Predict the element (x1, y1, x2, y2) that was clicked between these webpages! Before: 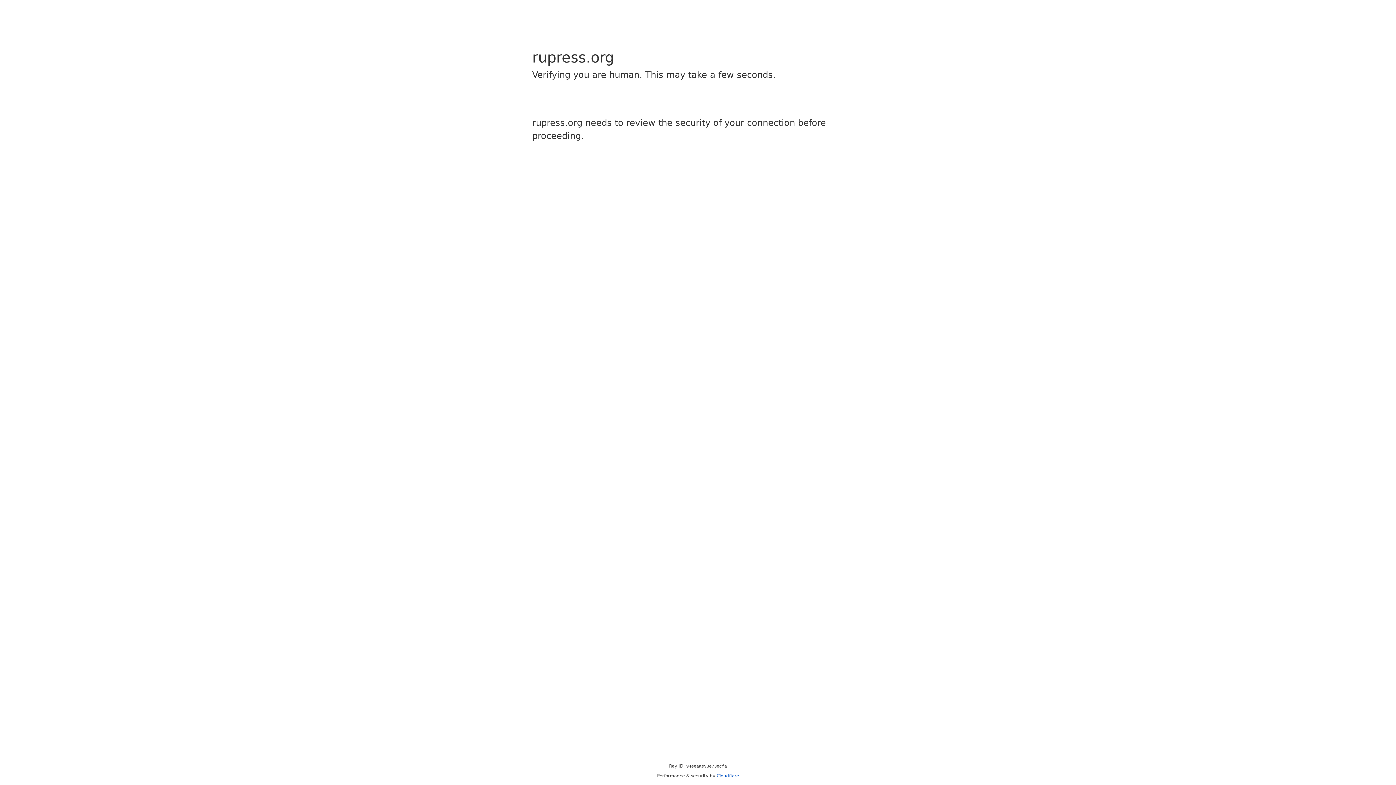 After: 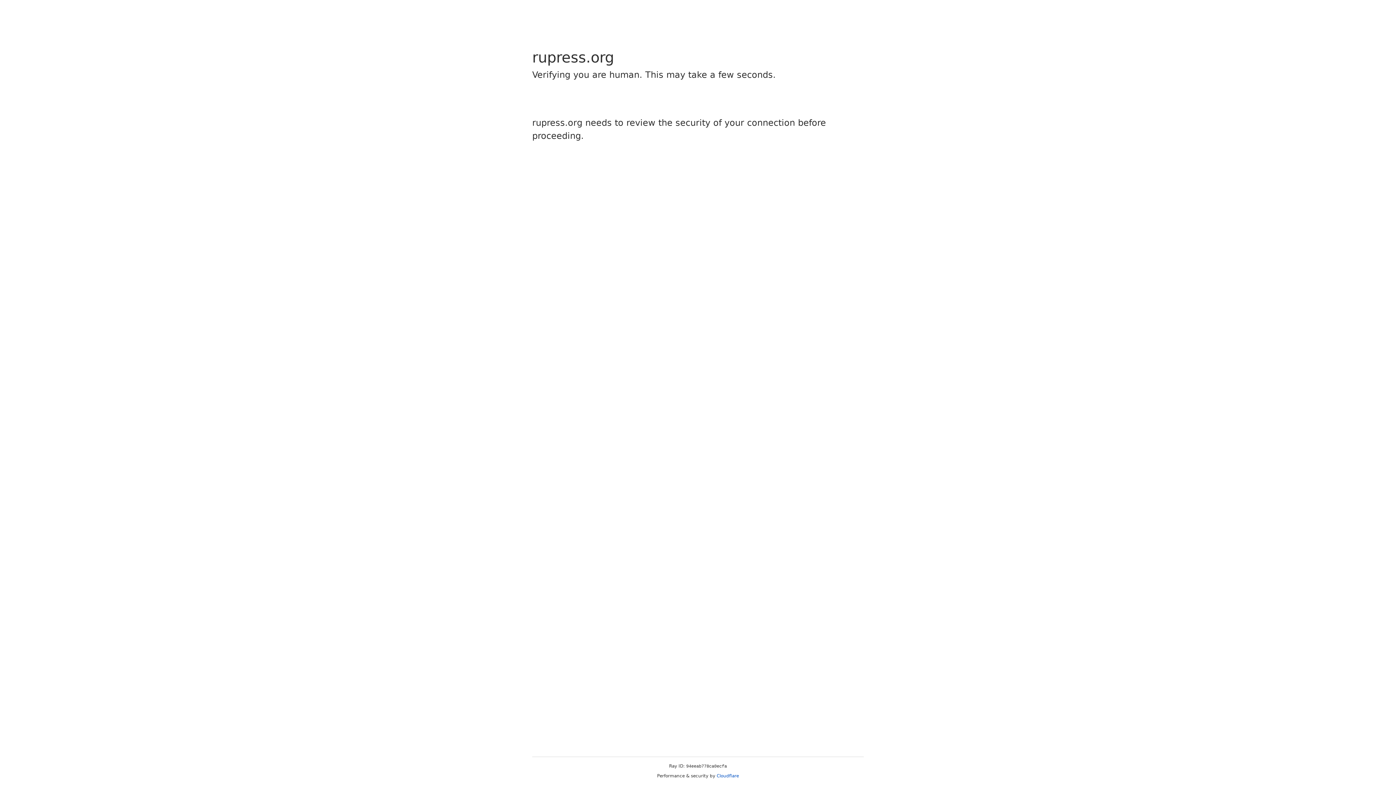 Action: bbox: (716, 773, 739, 778) label: Cloudflare